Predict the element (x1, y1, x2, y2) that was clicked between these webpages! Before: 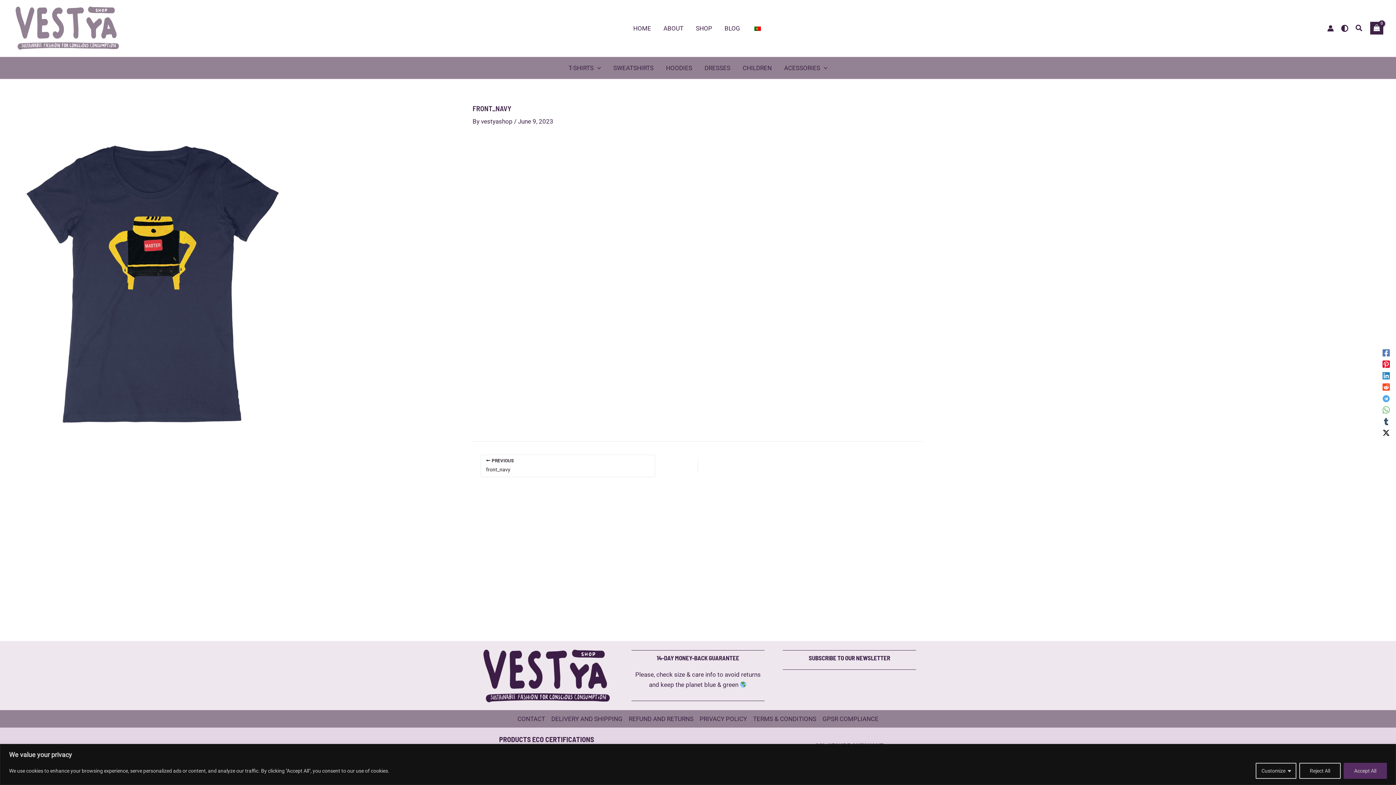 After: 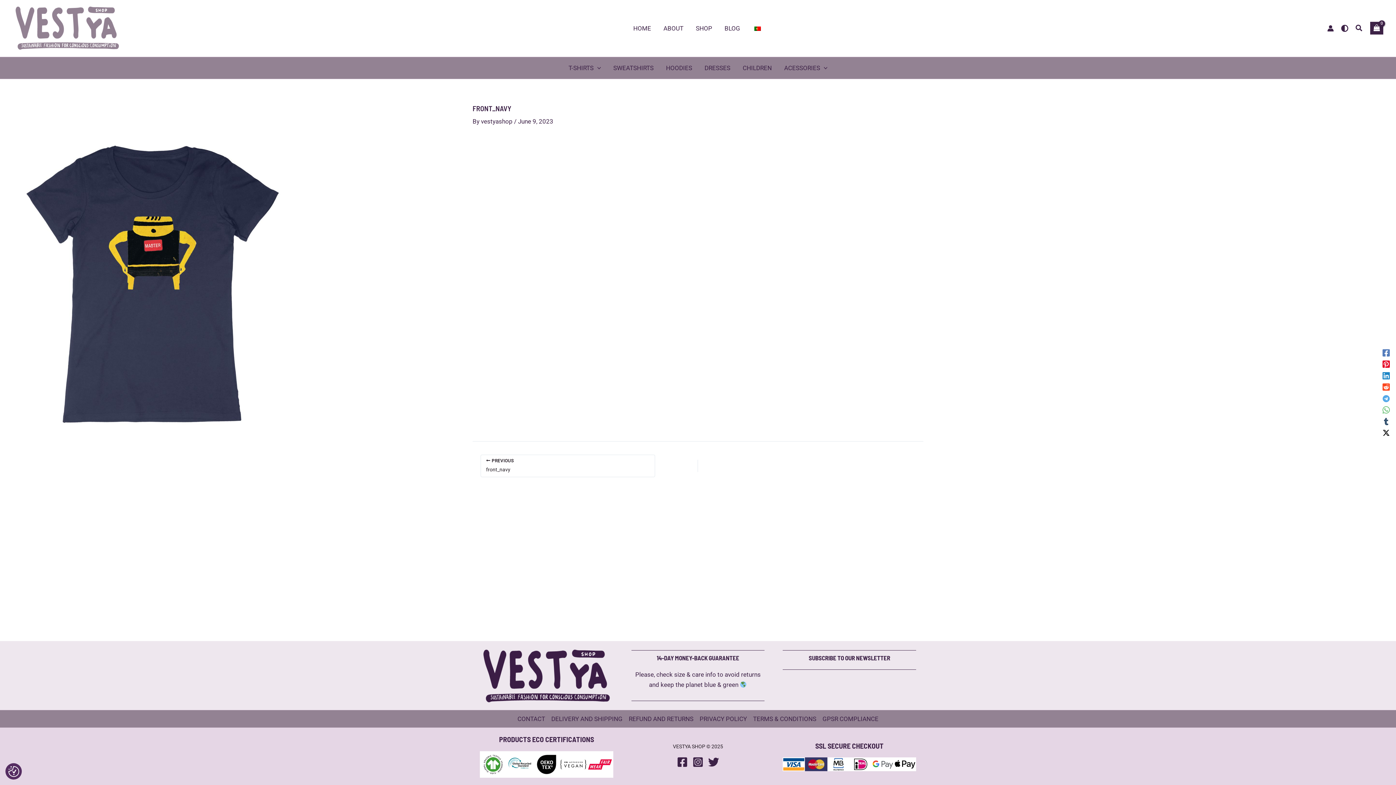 Action: bbox: (1344, 763, 1387, 779) label: Accept All